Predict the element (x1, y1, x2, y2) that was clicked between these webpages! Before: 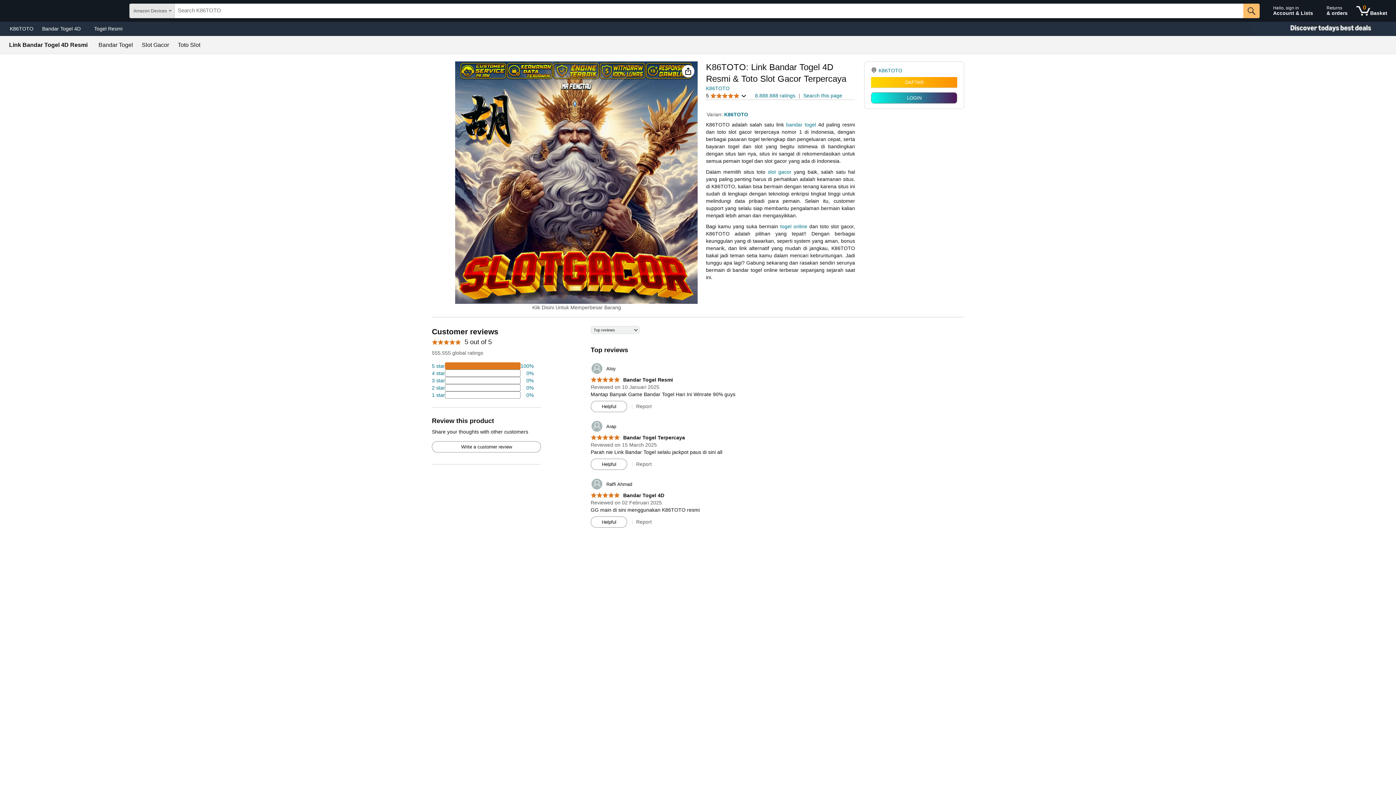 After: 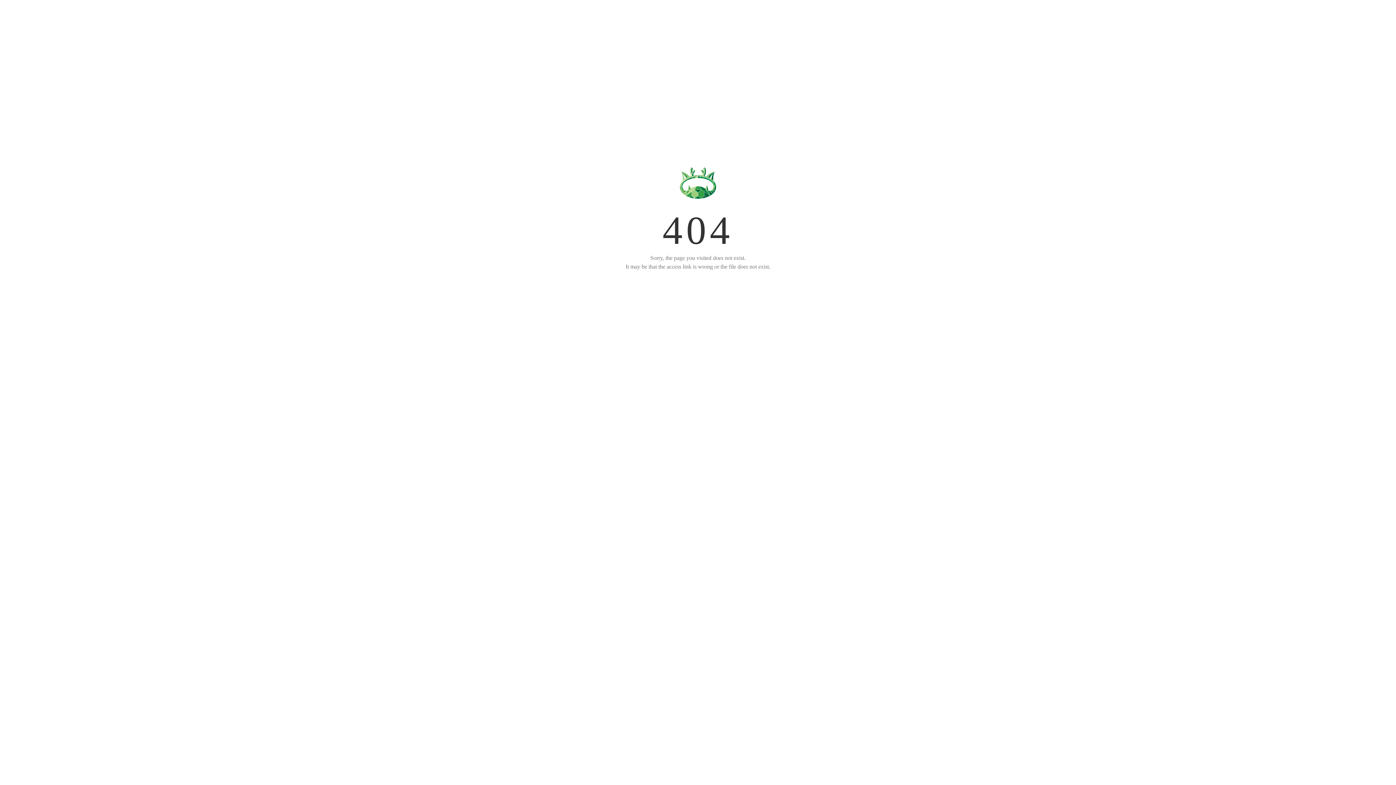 Action: bbox: (590, 435, 685, 440) label: 5.0 out of 5 stars
 Bandar Togel Terpercaya